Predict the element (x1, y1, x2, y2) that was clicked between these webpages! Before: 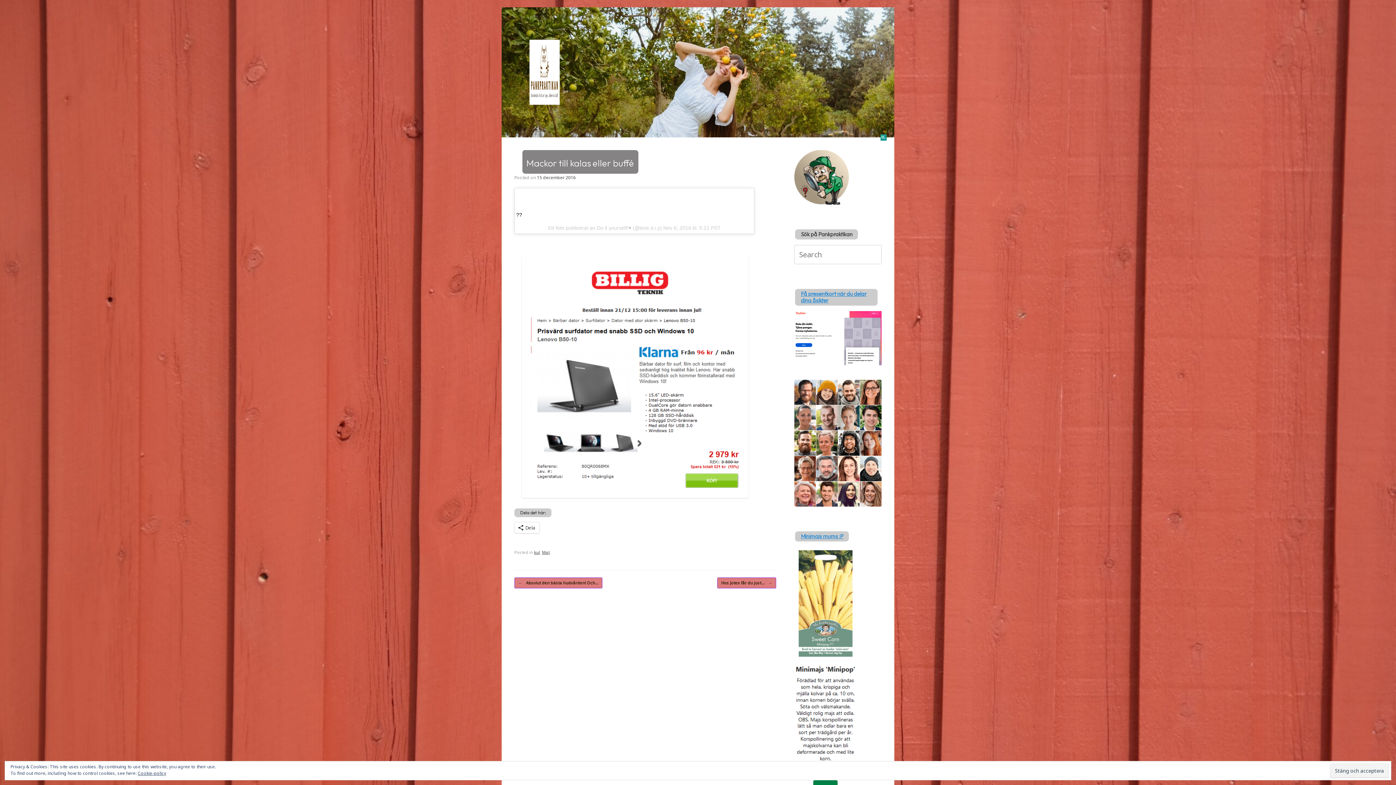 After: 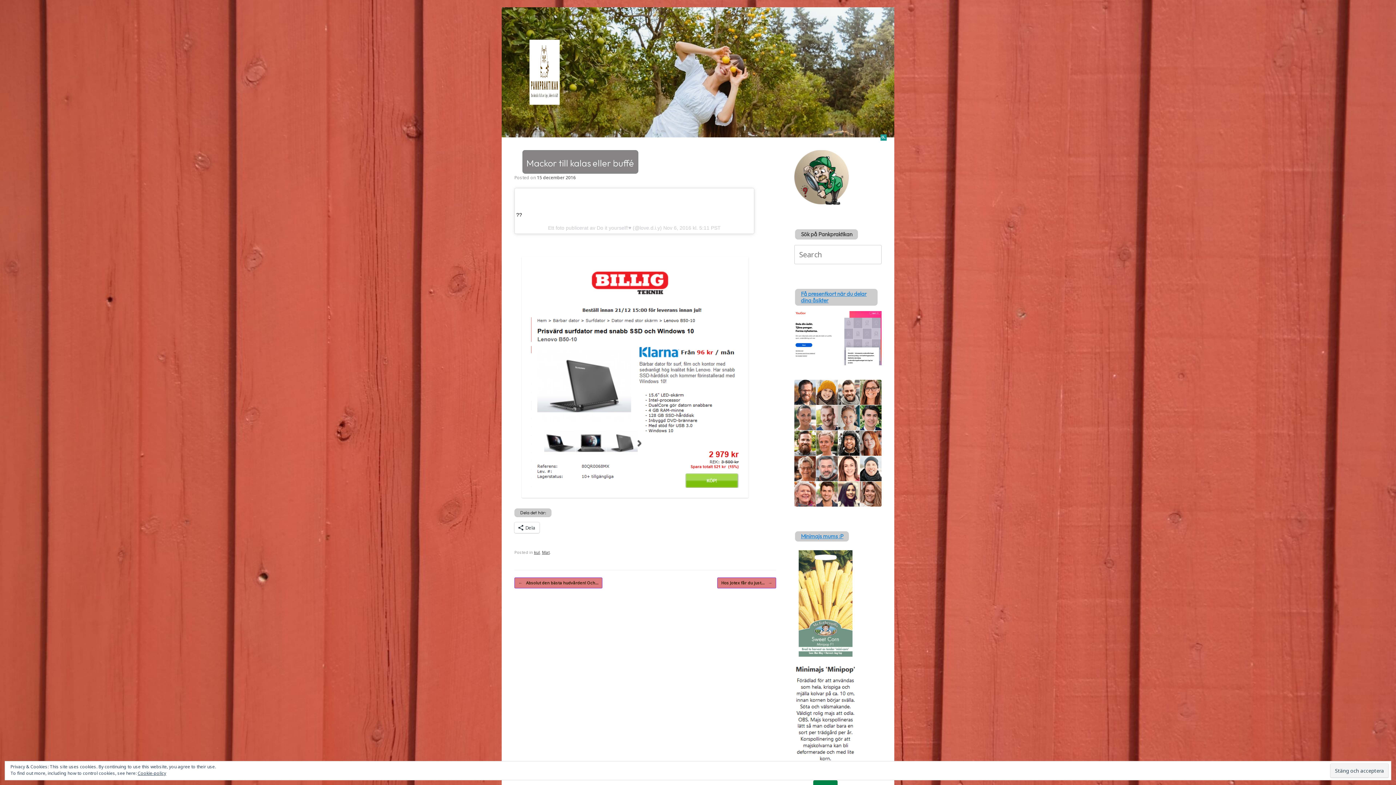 Action: bbox: (794, 379, 881, 506)